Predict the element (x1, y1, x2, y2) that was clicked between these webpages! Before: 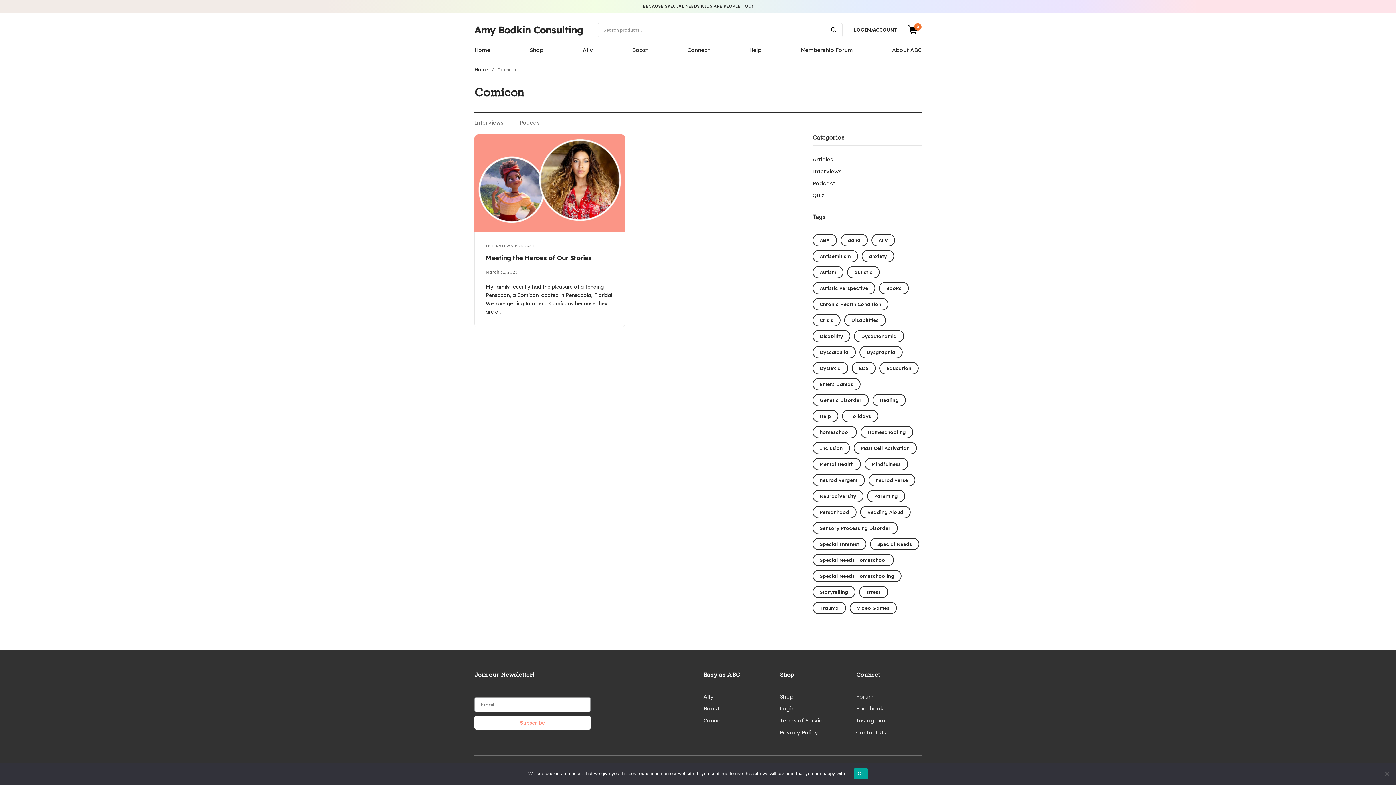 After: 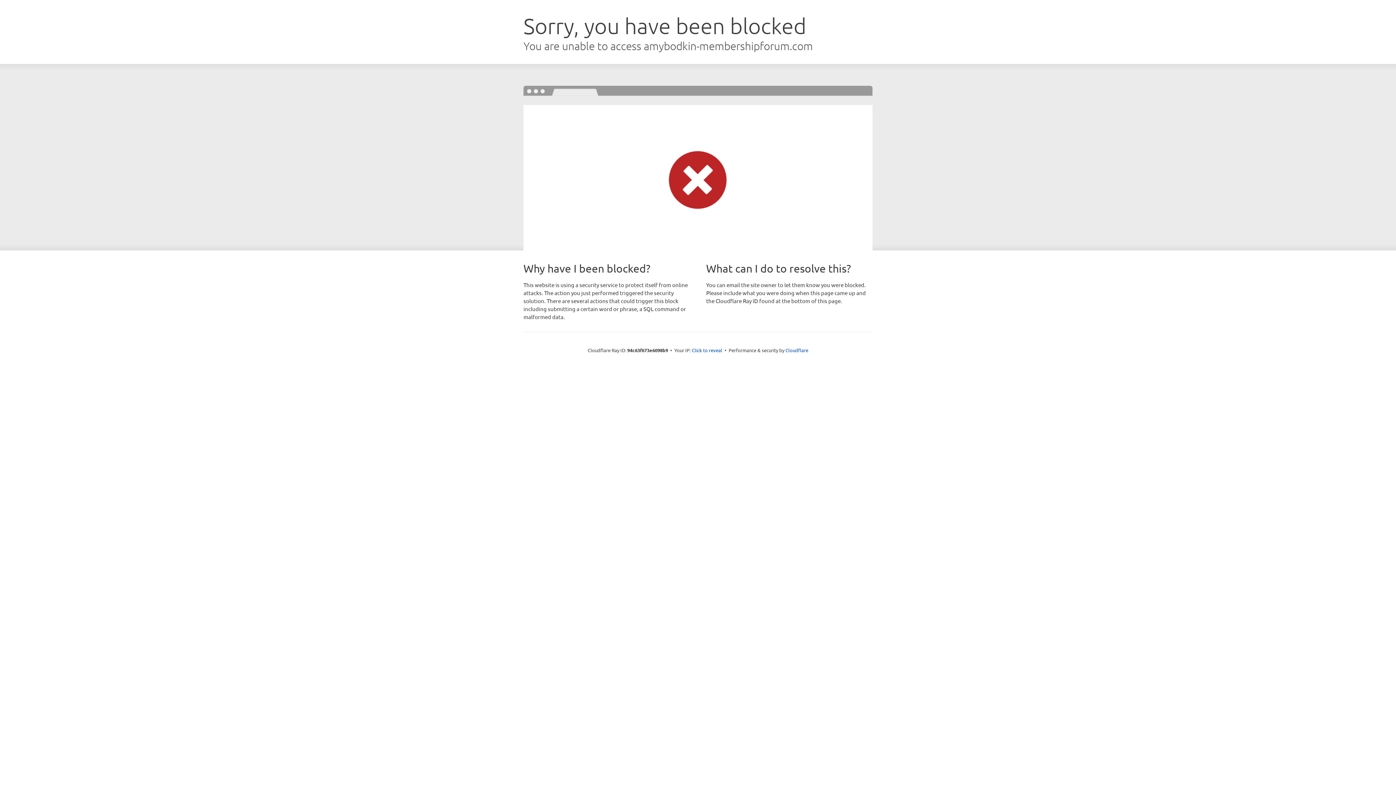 Action: bbox: (801, 41, 853, 58) label: Membership Forum